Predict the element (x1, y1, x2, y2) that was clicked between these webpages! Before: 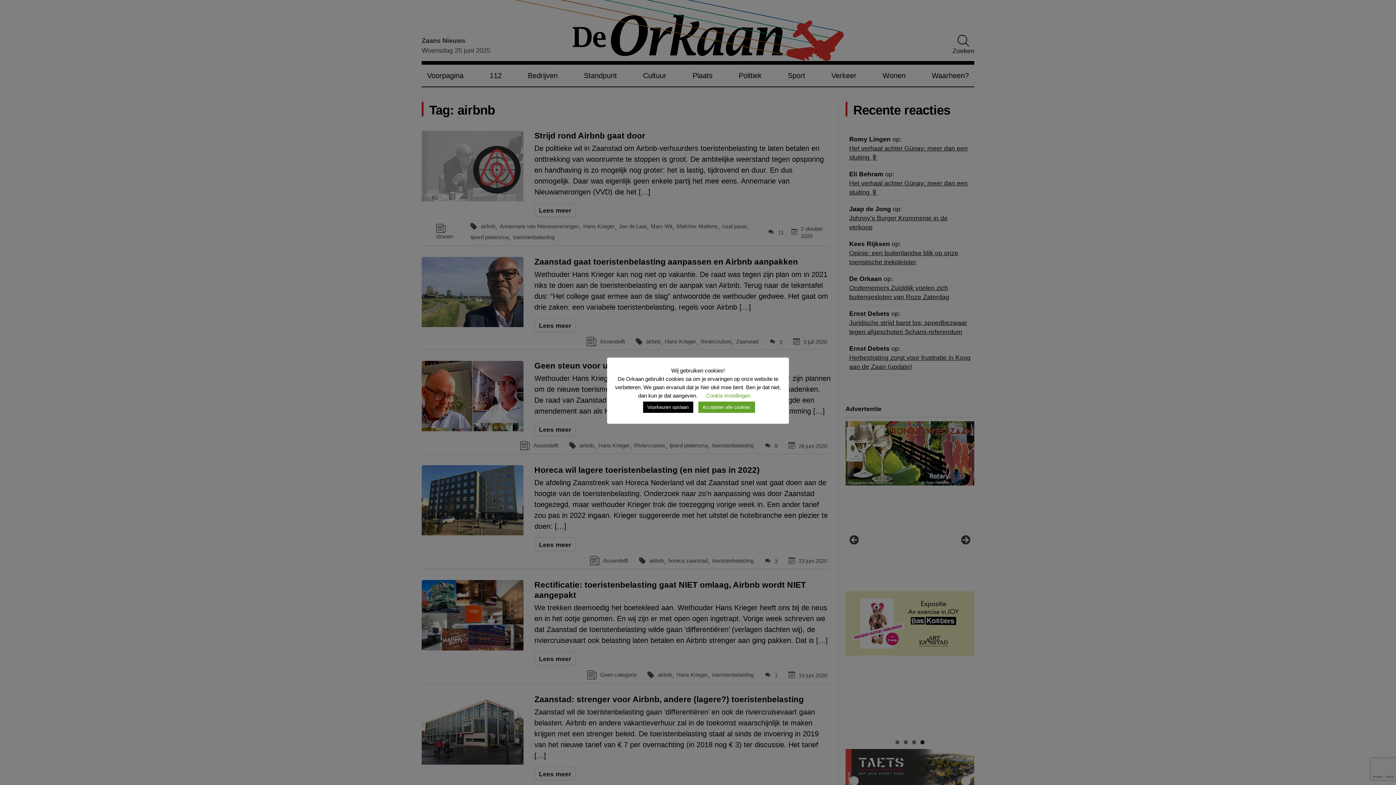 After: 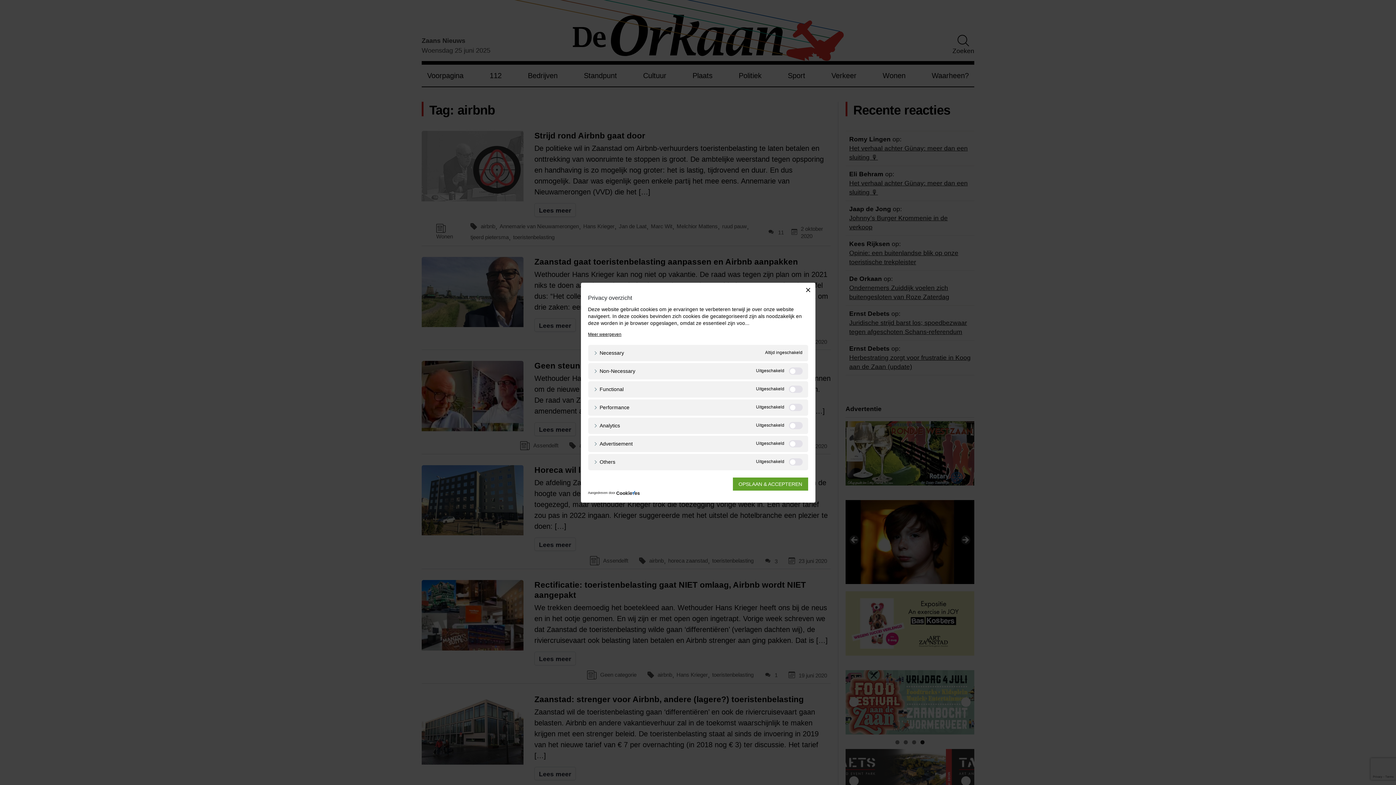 Action: label: Cookie instellingen bbox: (706, 392, 750, 398)